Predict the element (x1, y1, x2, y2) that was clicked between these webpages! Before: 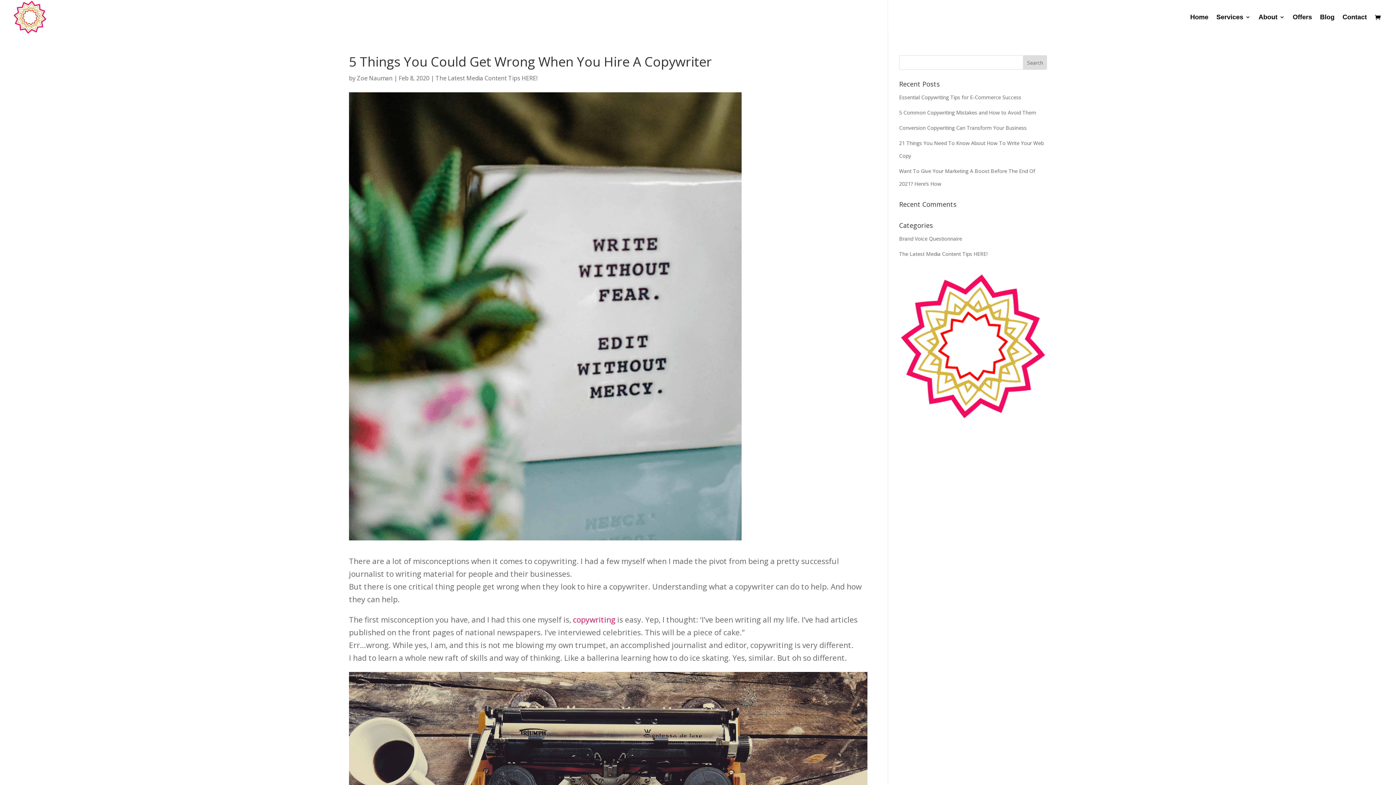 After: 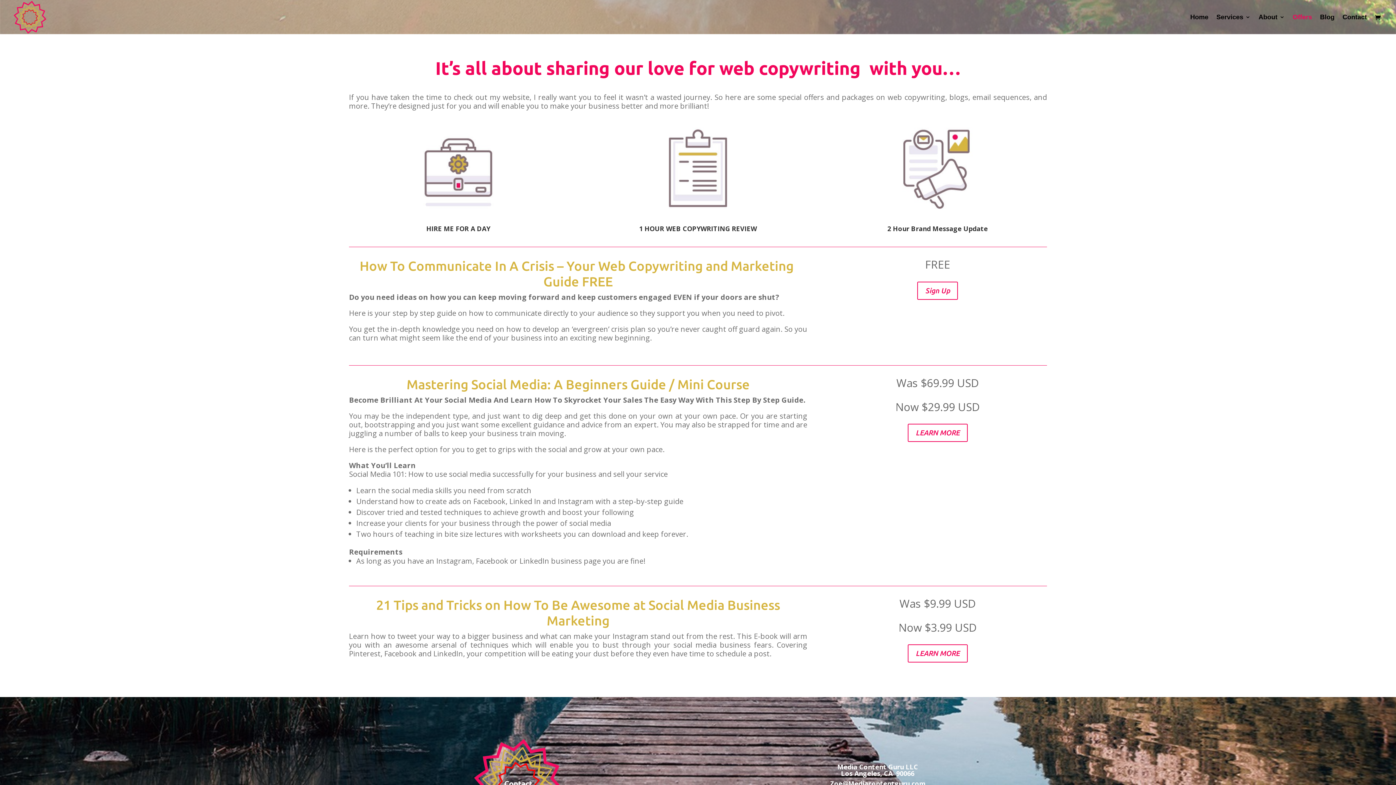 Action: label: Offers bbox: (1293, 14, 1312, 34)